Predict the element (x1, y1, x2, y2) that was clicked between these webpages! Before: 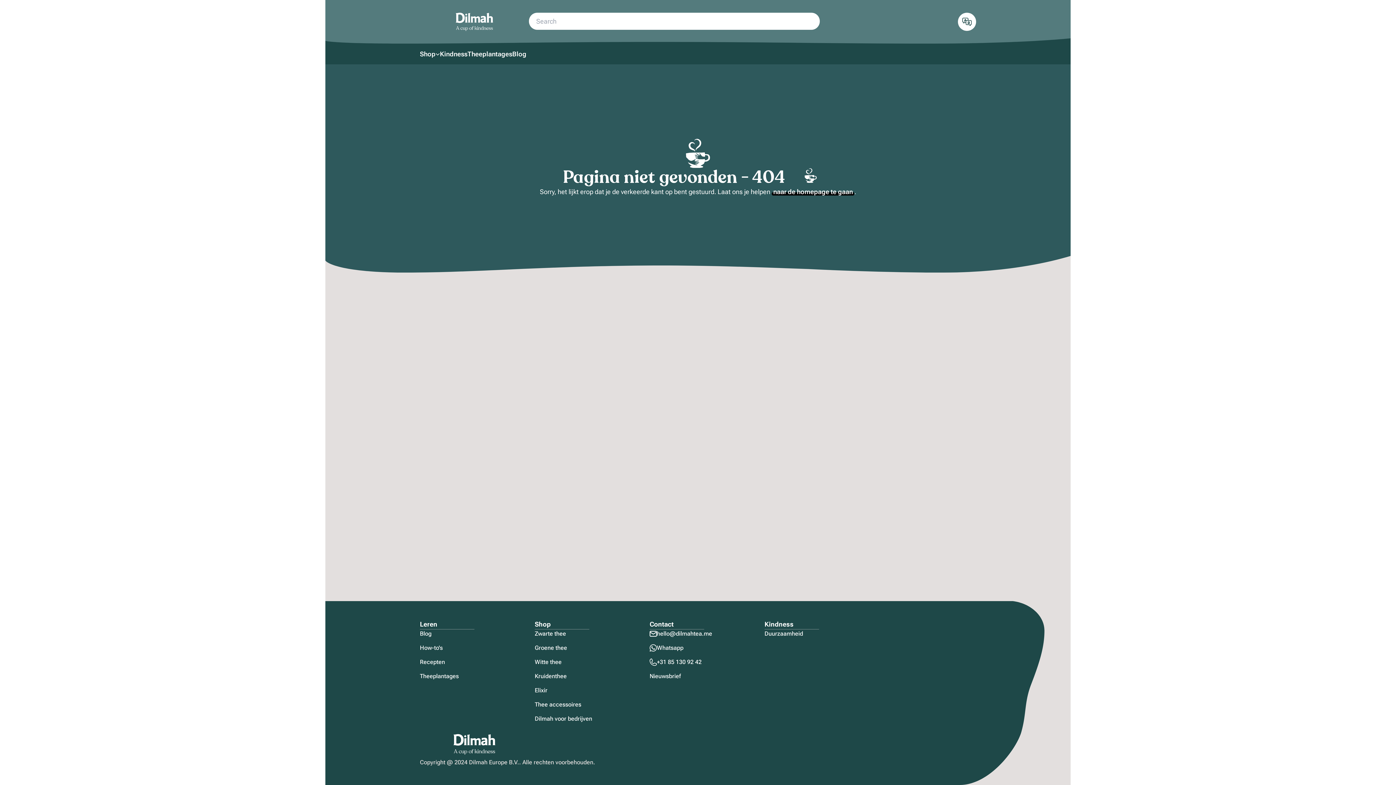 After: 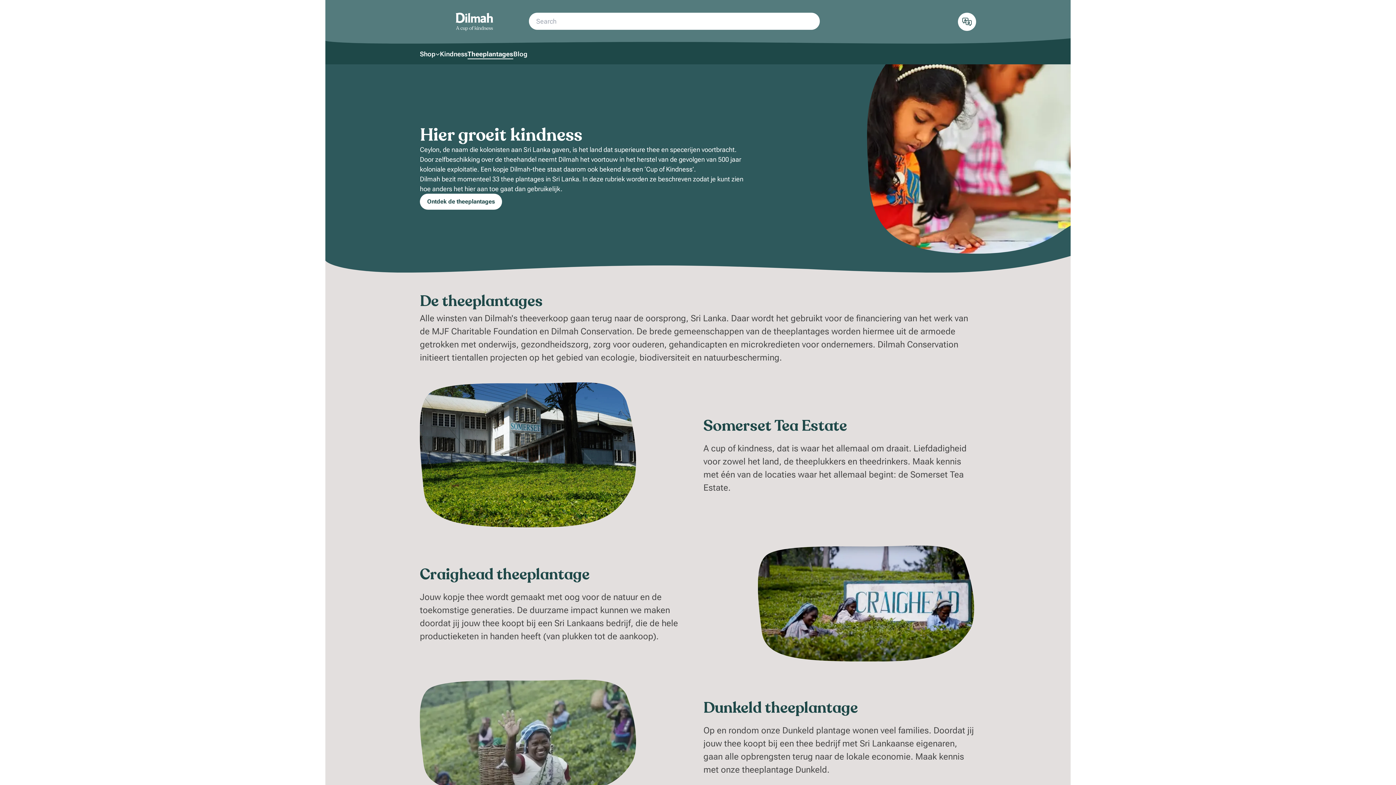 Action: label: Theeplantages bbox: (420, 696, 458, 705)